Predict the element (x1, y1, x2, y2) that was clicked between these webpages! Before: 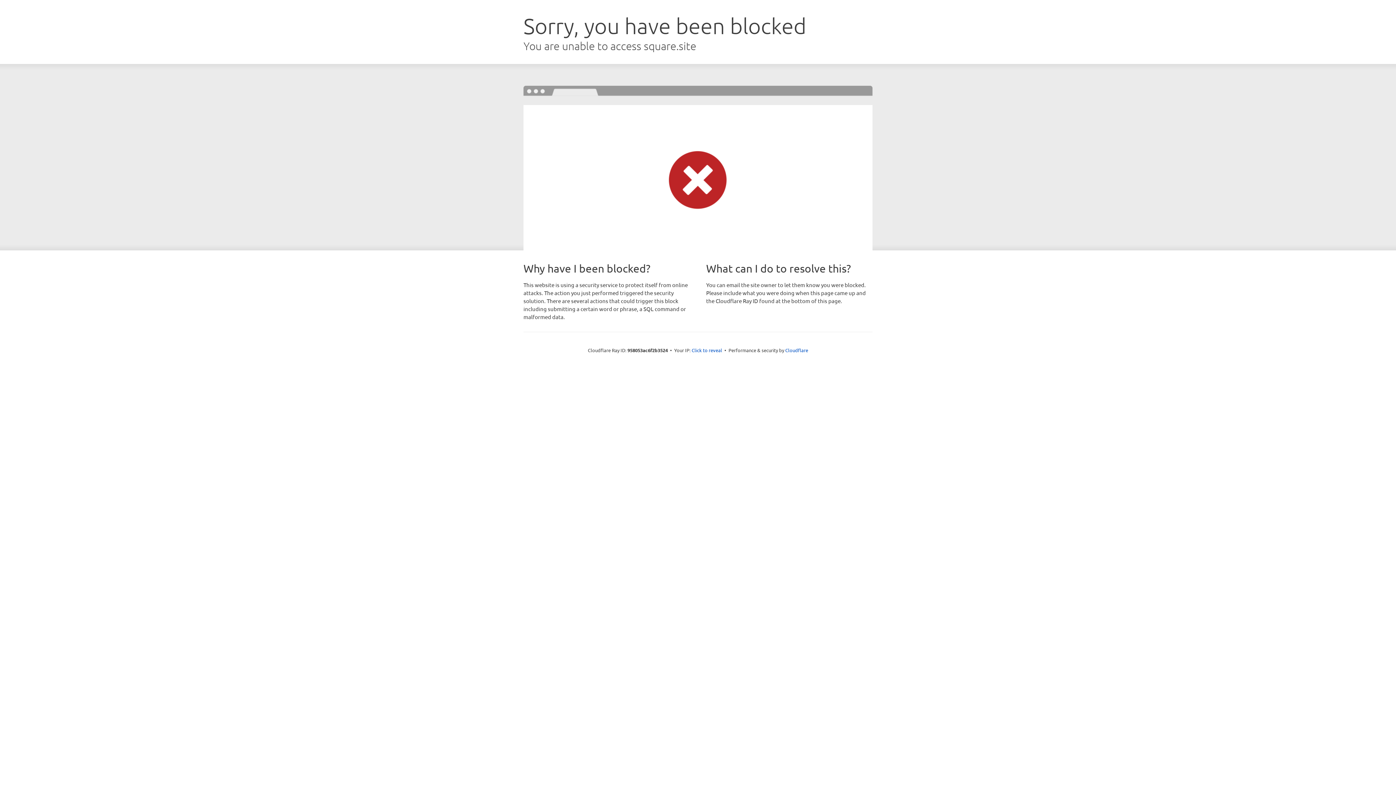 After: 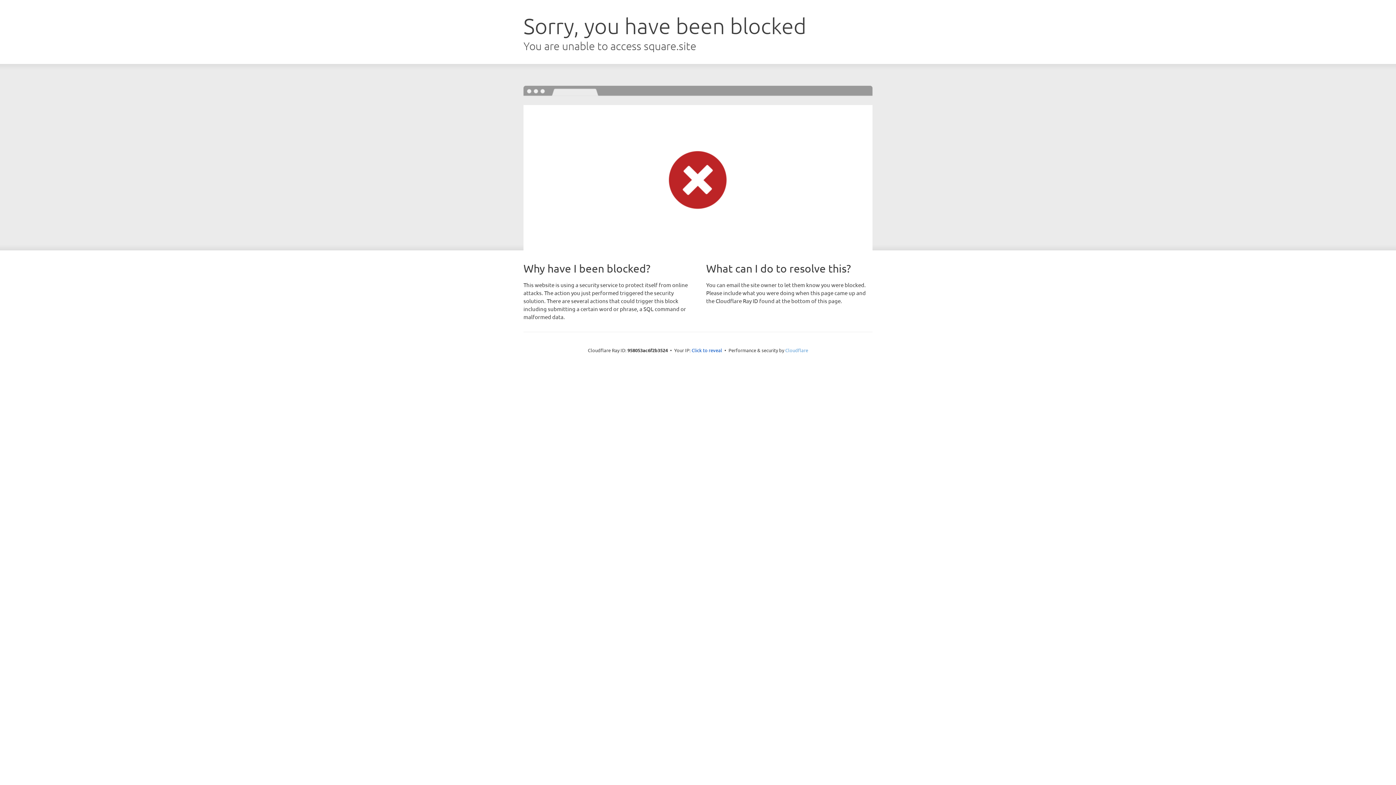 Action: bbox: (785, 347, 808, 353) label: Cloudflare